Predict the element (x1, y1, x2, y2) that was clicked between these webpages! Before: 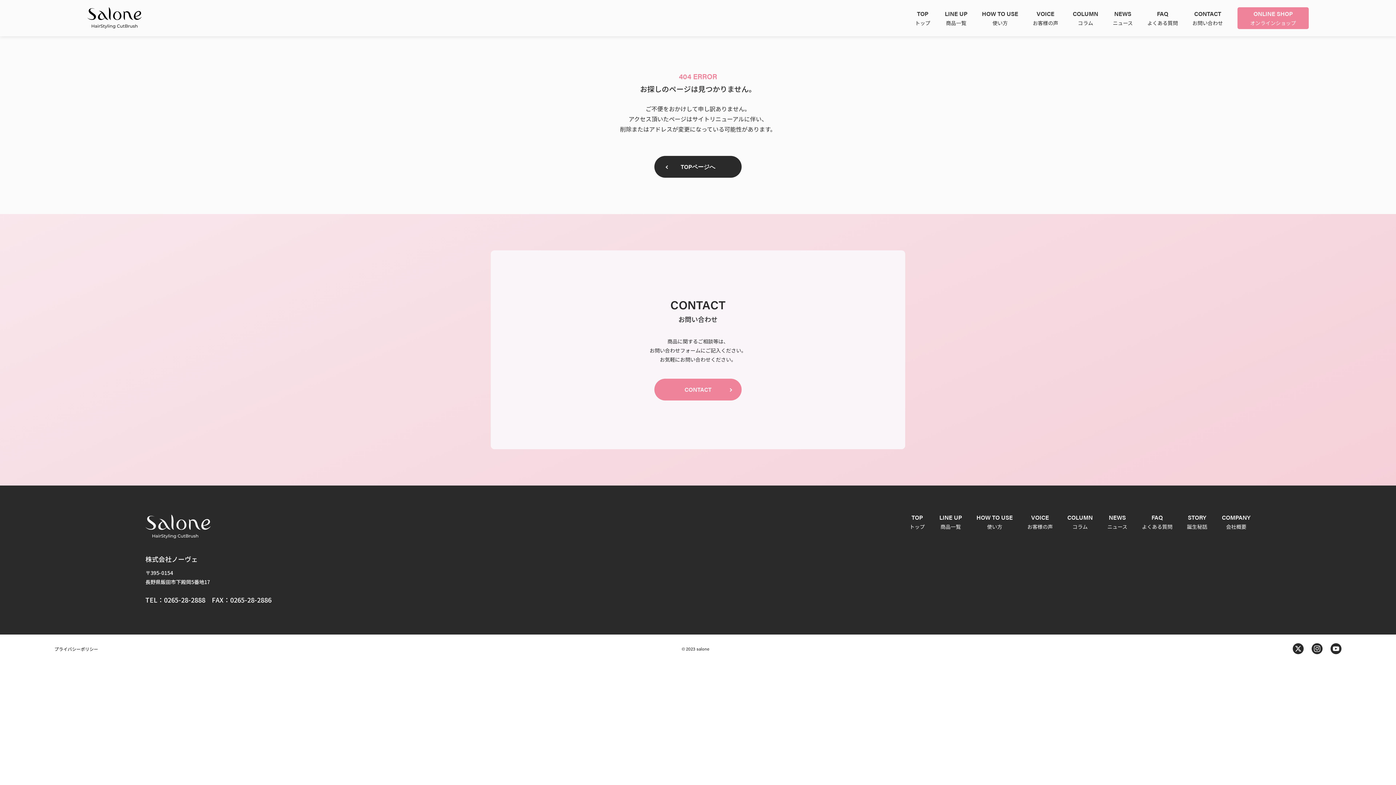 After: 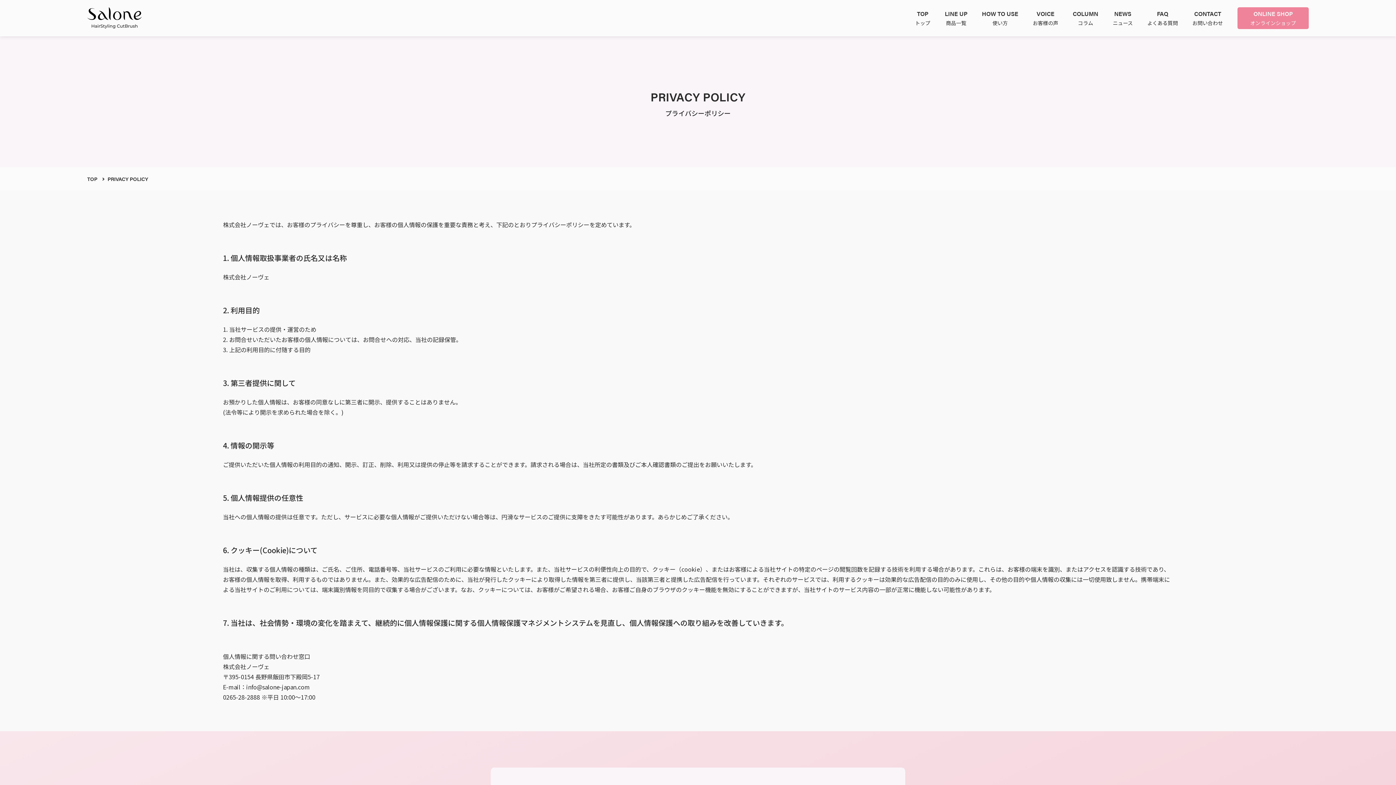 Action: bbox: (54, 646, 98, 652) label: プライバシーポリシー